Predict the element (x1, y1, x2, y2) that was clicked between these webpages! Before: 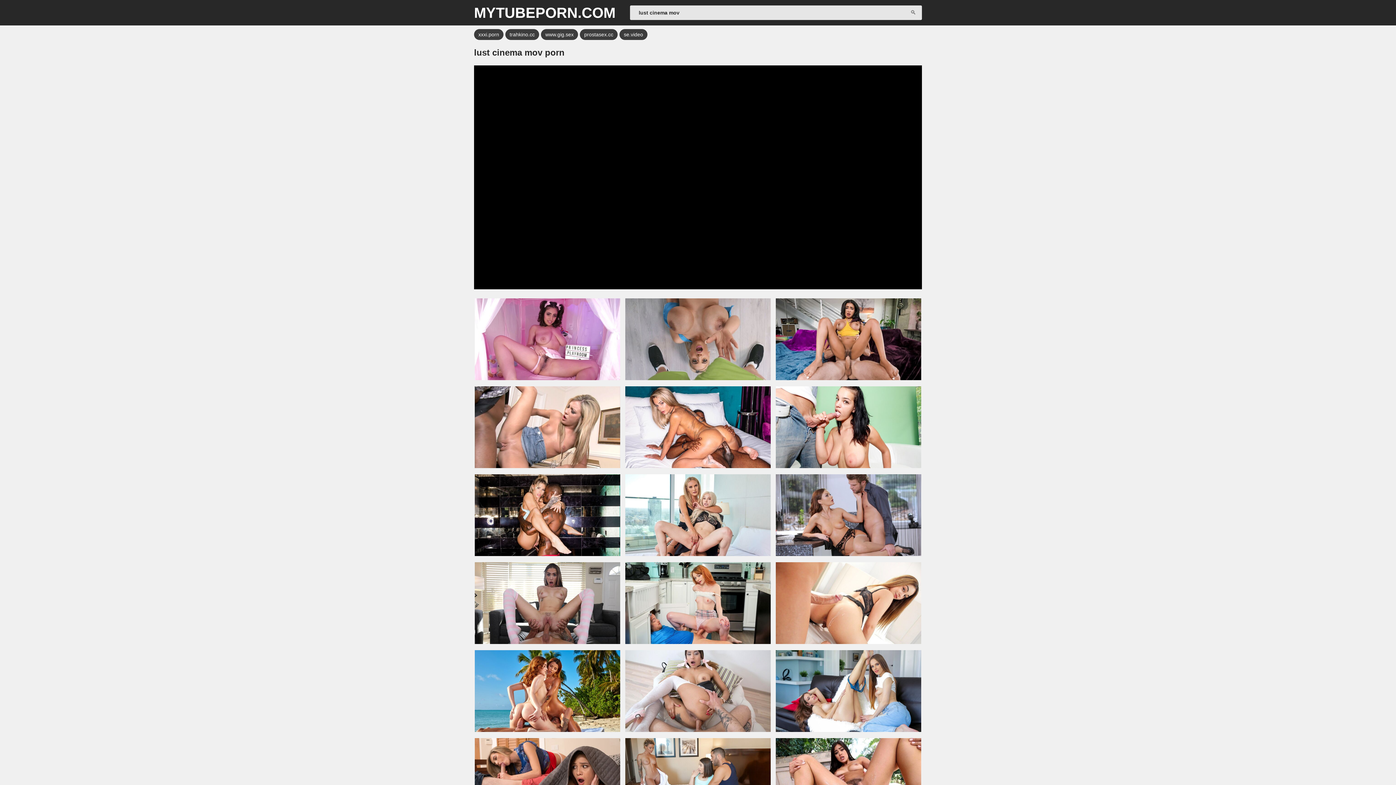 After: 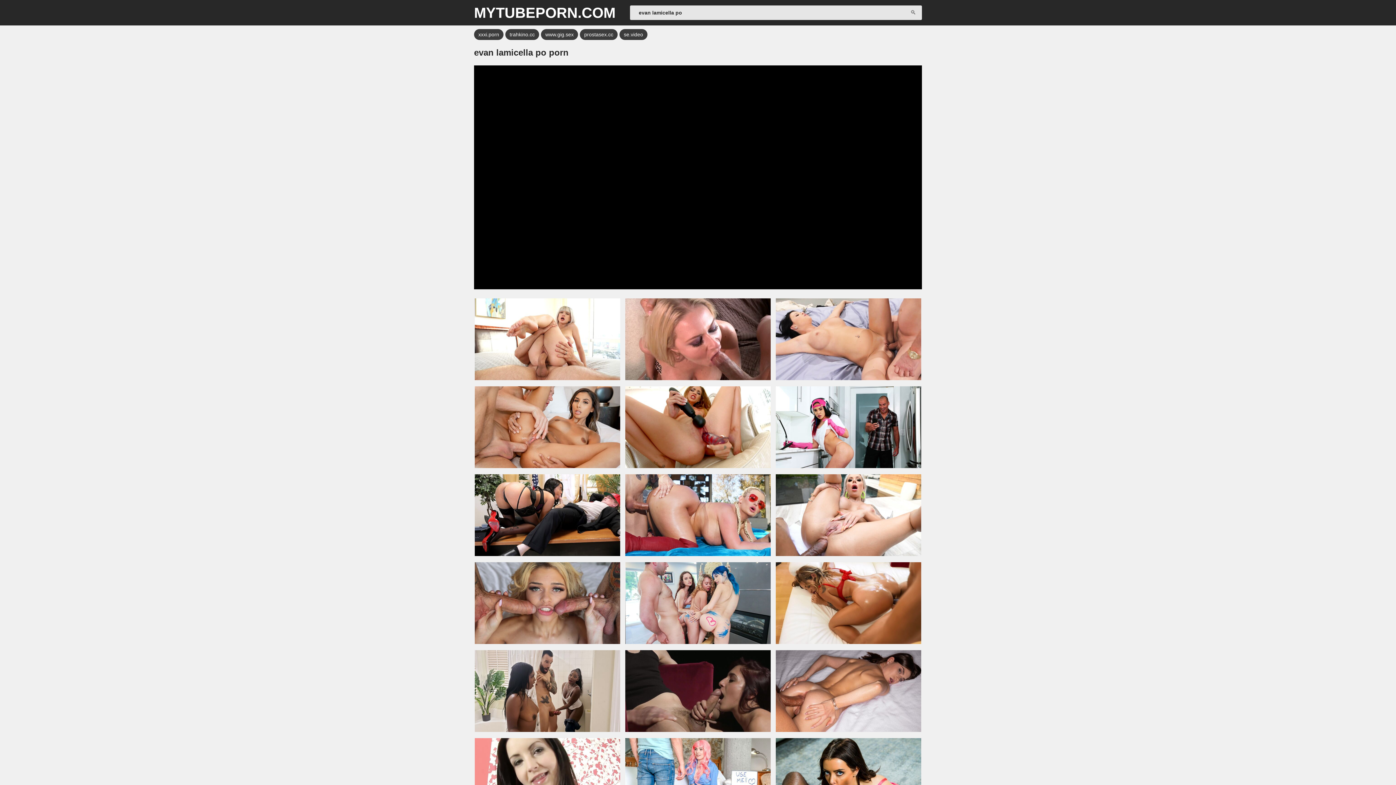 Action: bbox: (474, 474, 620, 556)